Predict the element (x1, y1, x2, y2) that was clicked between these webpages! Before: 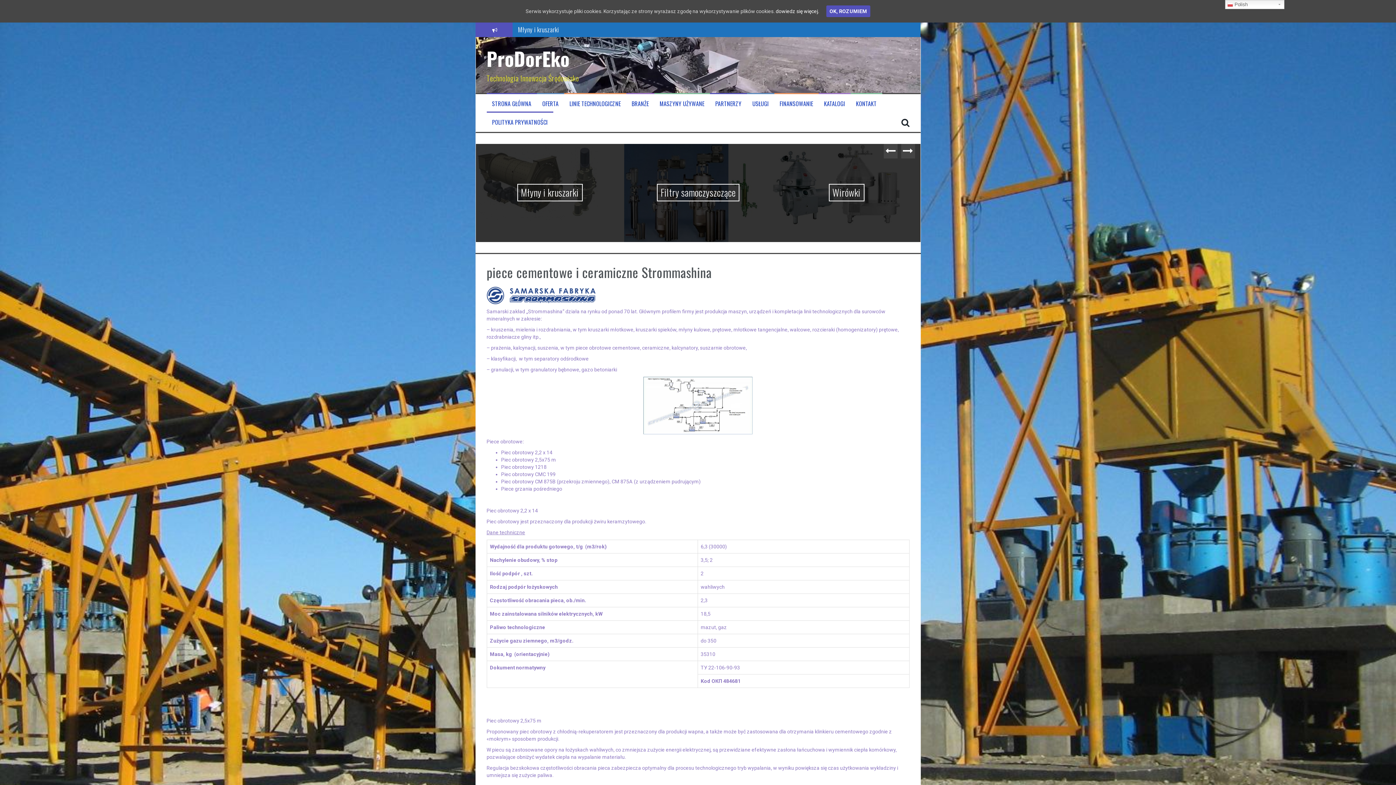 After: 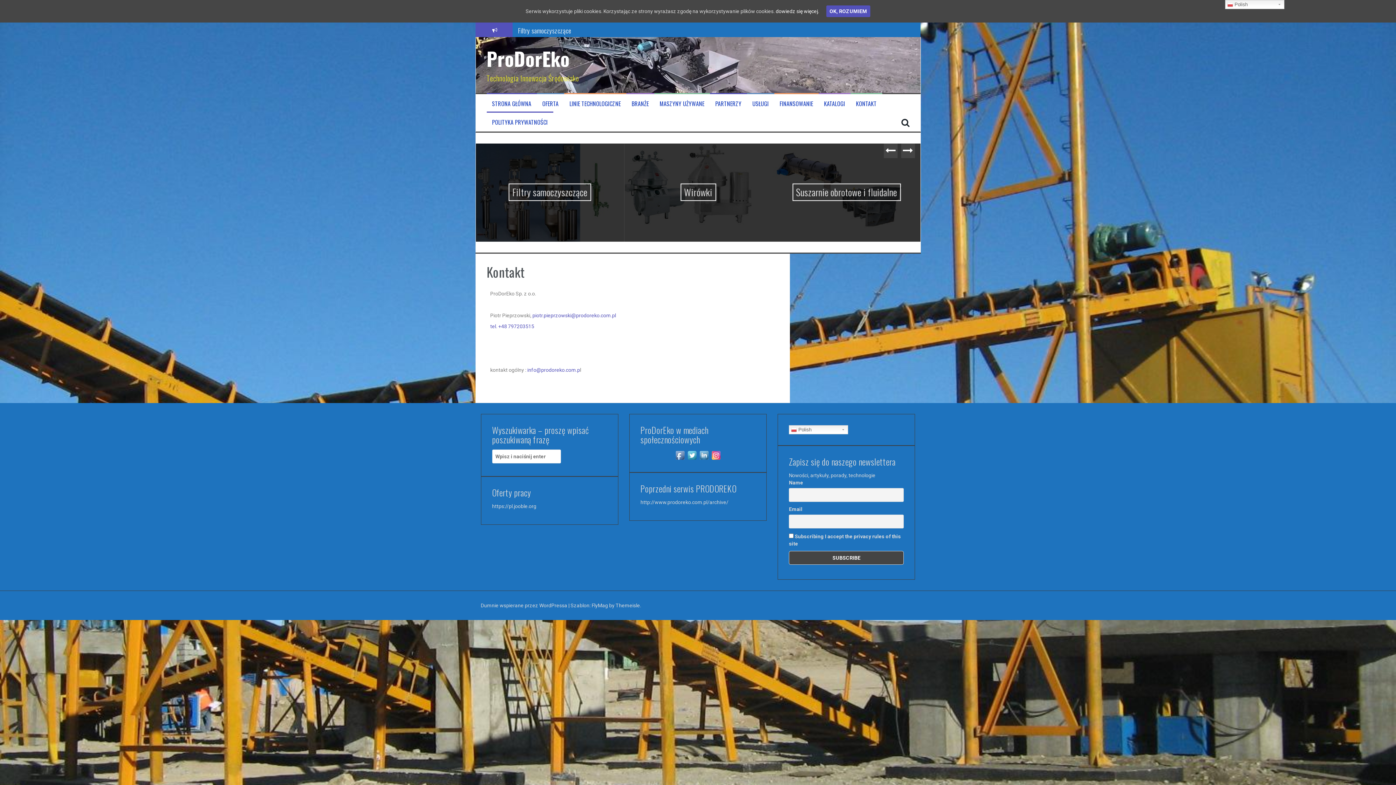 Action: bbox: (856, 99, 876, 107) label: KONTAKT